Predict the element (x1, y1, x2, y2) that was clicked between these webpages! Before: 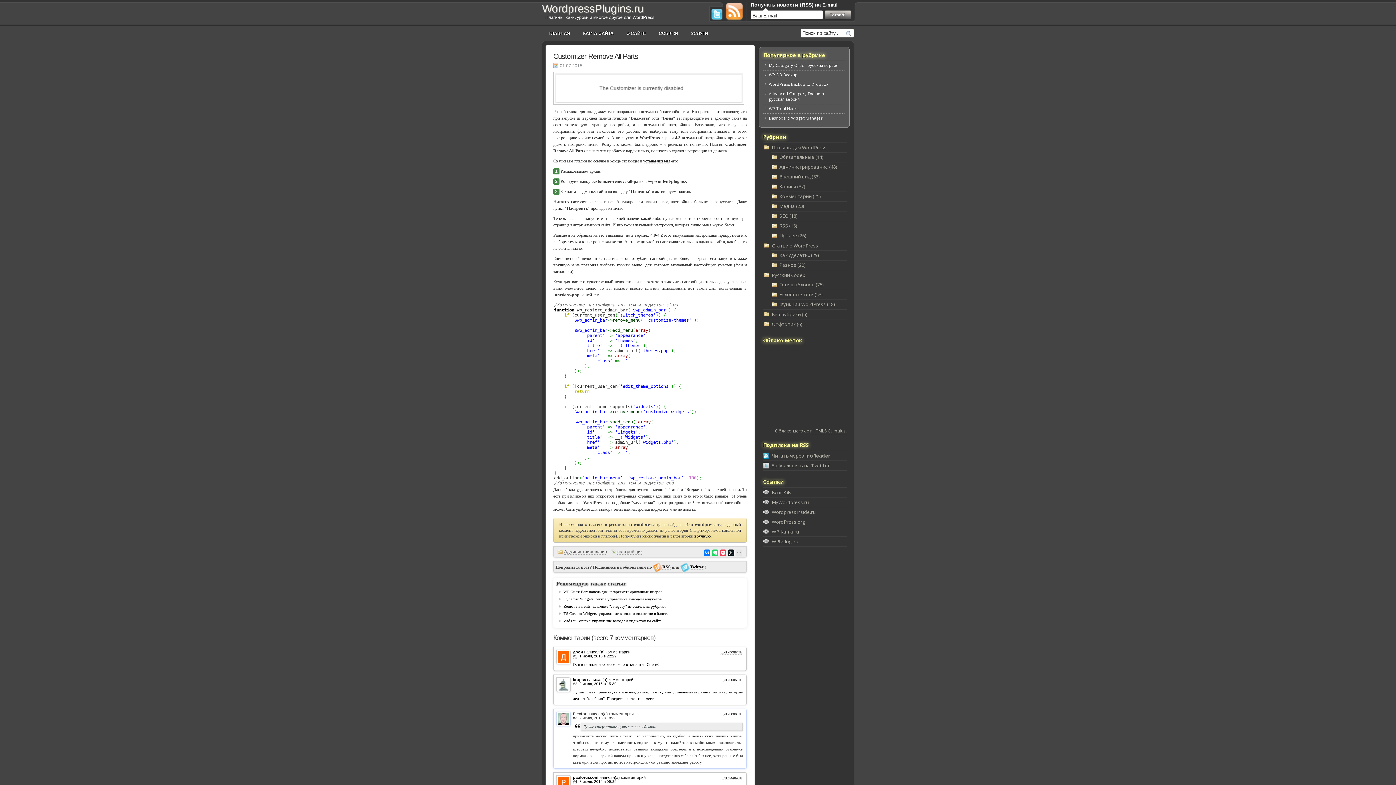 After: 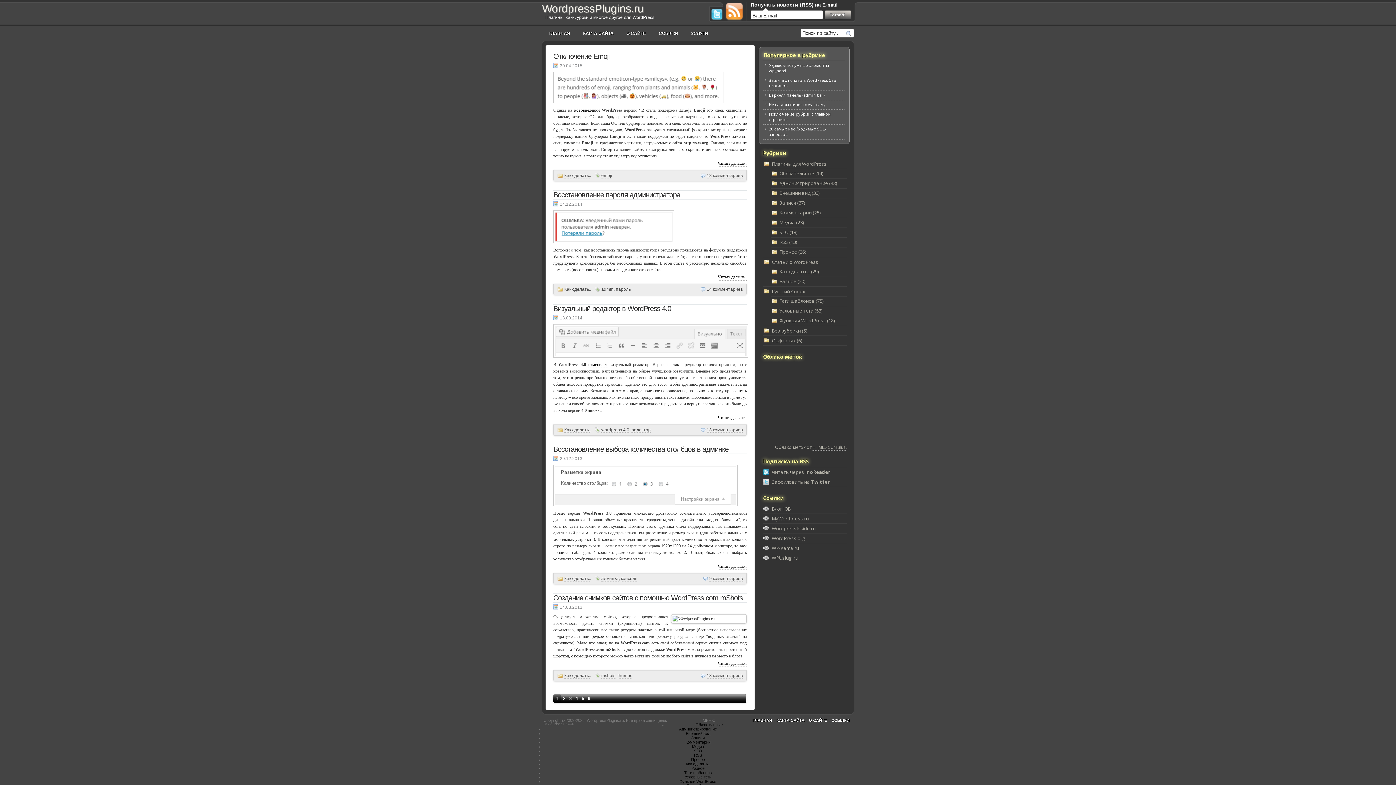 Action: bbox: (770, 250, 846, 260) label: Как сделать.. (29)